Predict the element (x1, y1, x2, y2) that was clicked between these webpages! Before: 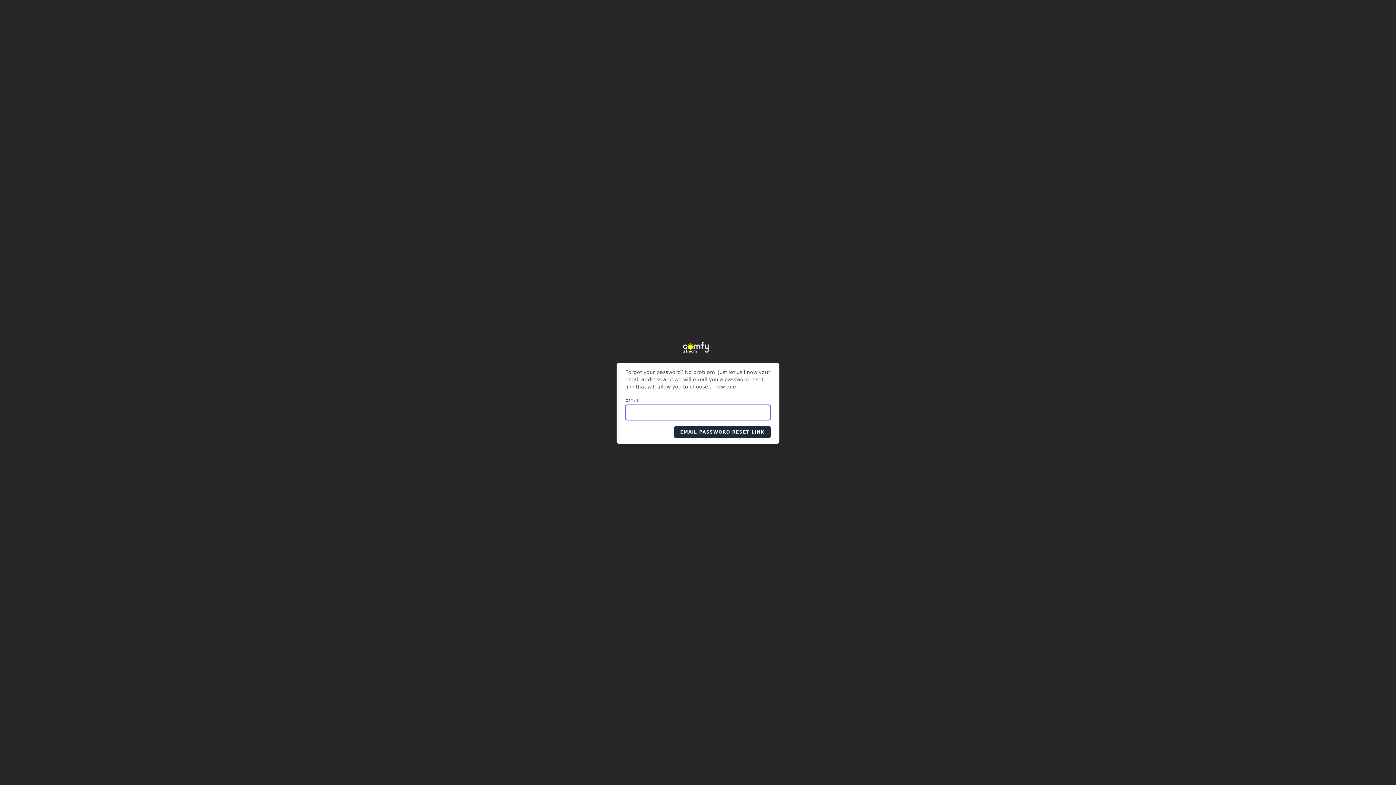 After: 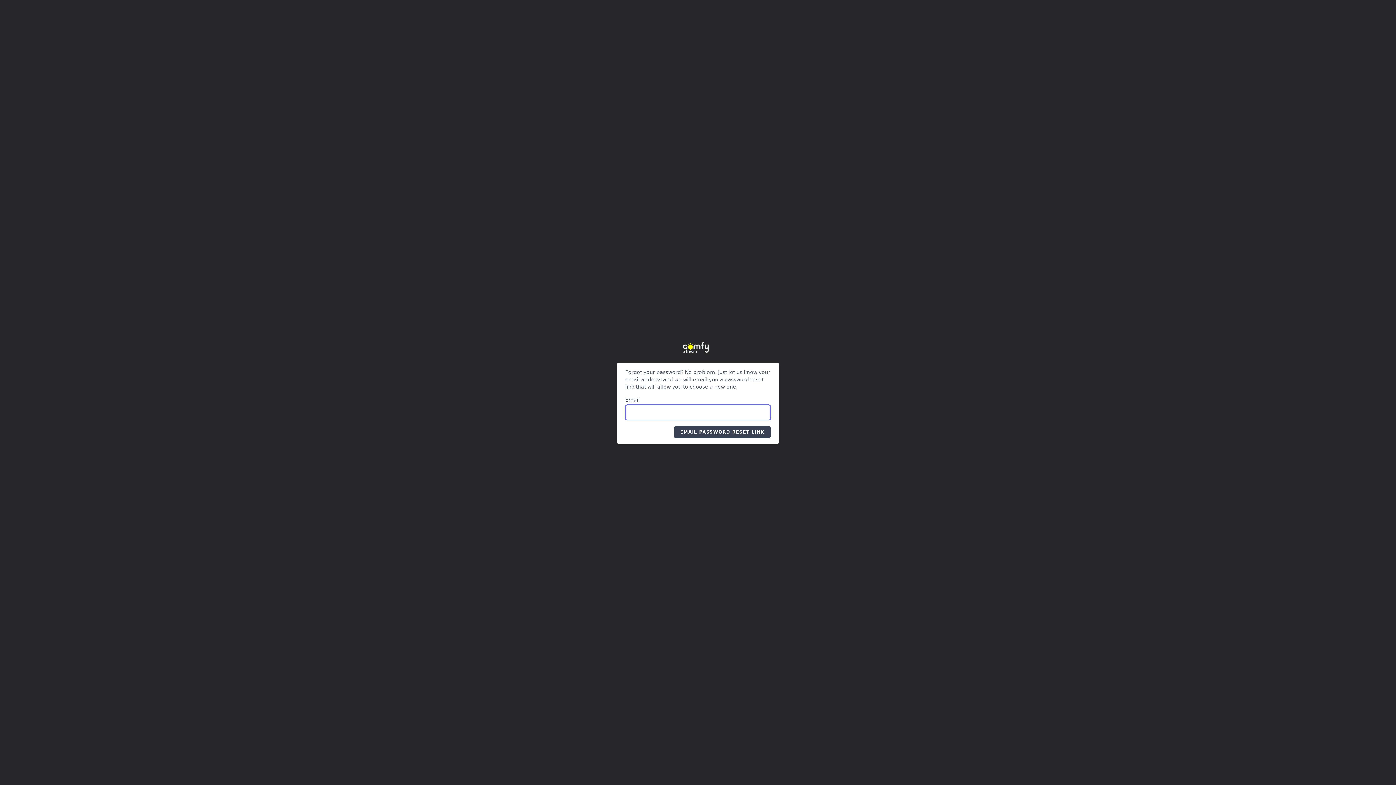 Action: label: EMAIL PASSWORD RESET LINK bbox: (674, 426, 770, 438)